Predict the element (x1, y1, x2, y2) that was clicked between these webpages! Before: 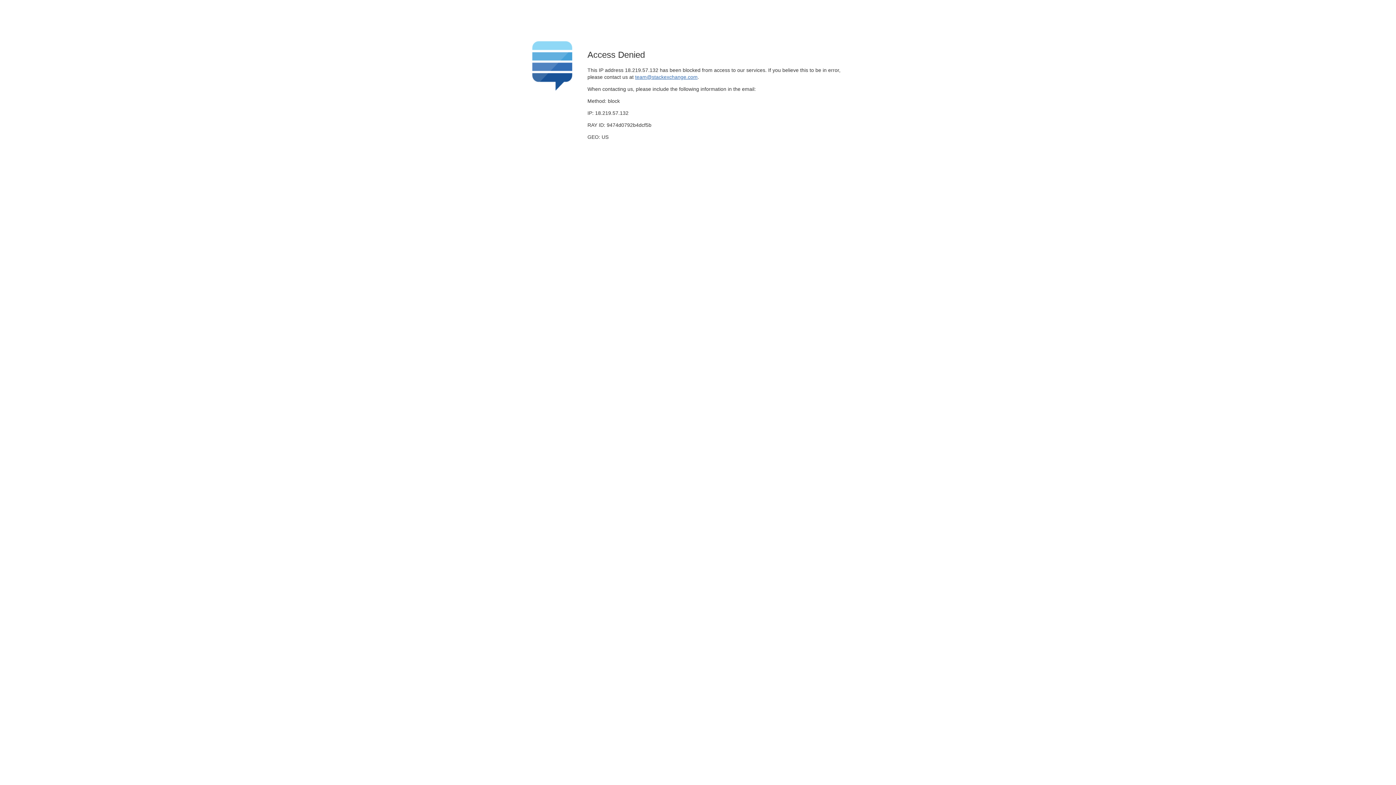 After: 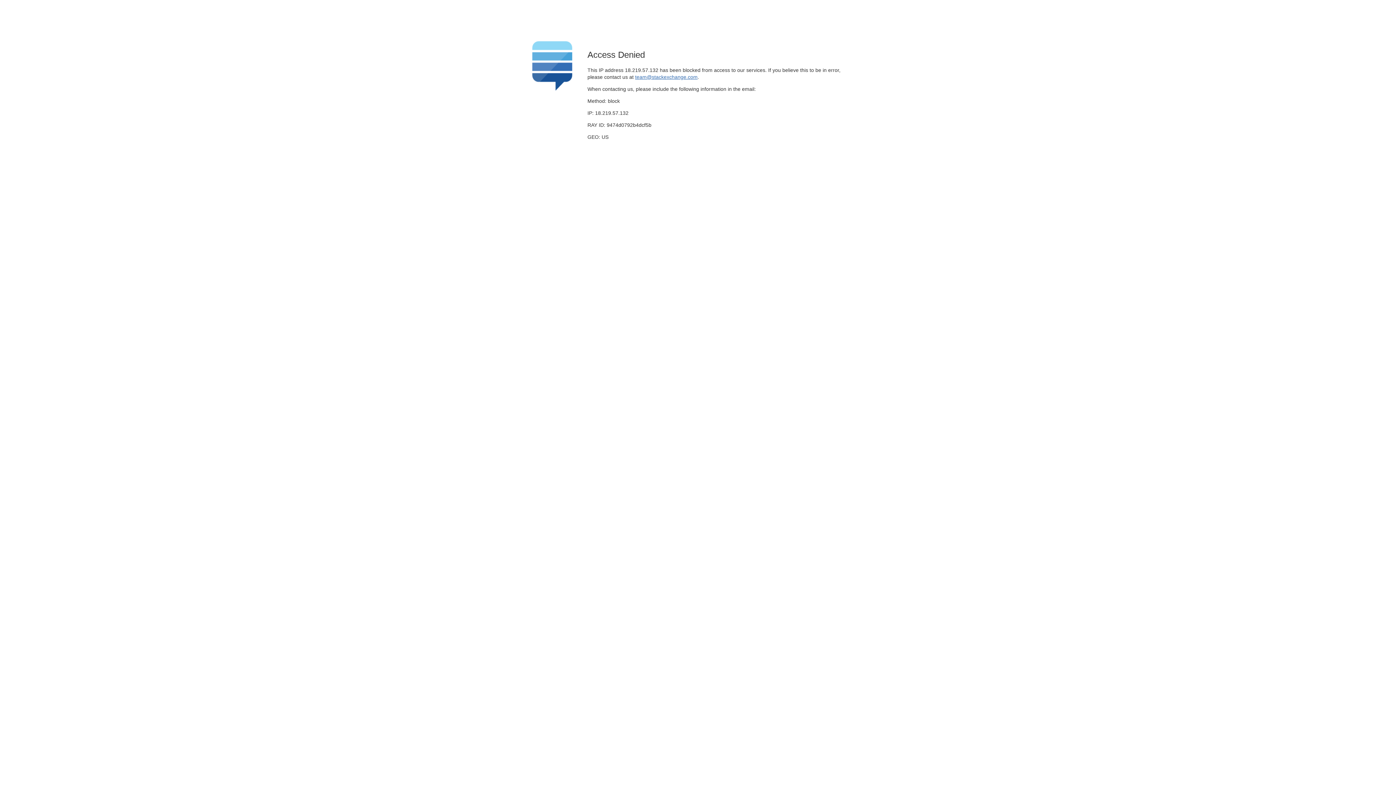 Action: bbox: (635, 74, 697, 79) label: team@stackexchange.com